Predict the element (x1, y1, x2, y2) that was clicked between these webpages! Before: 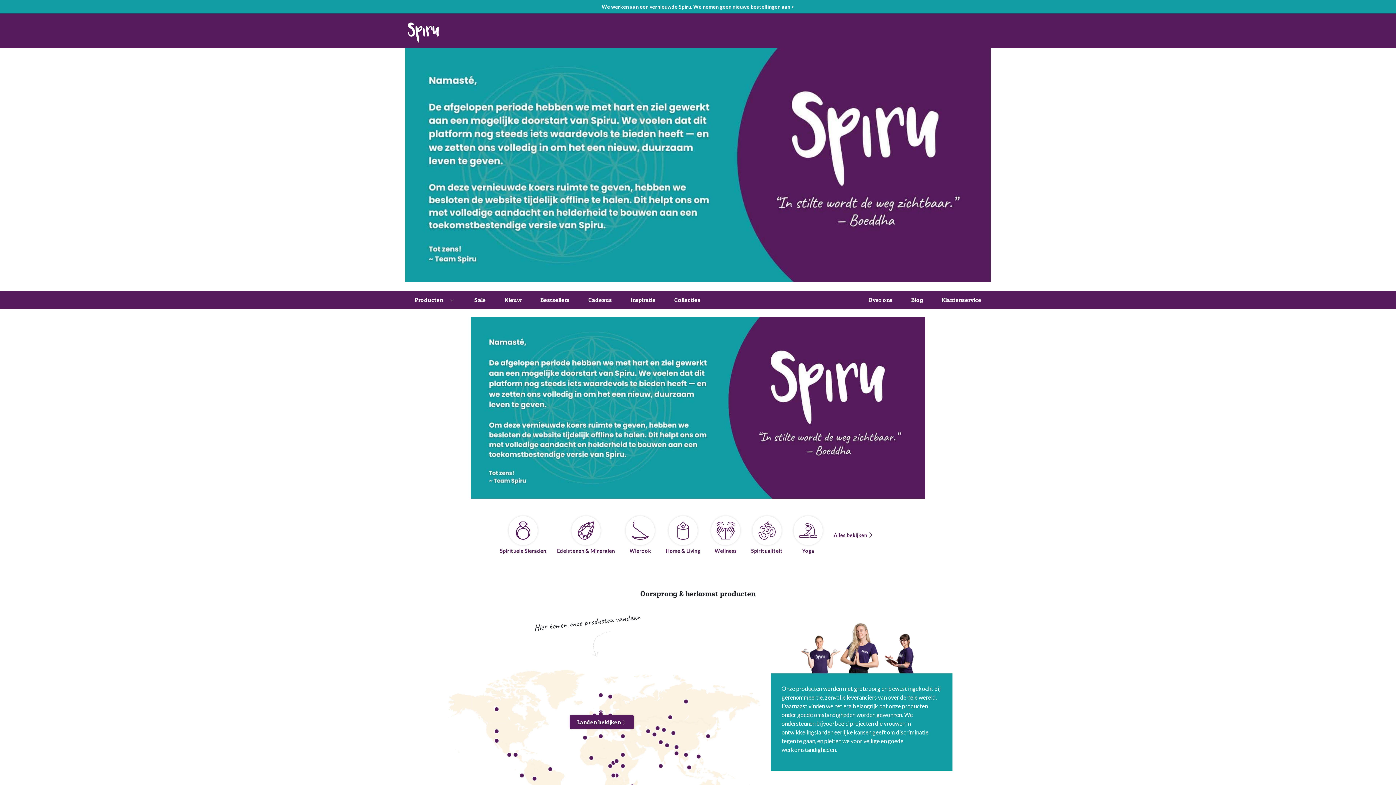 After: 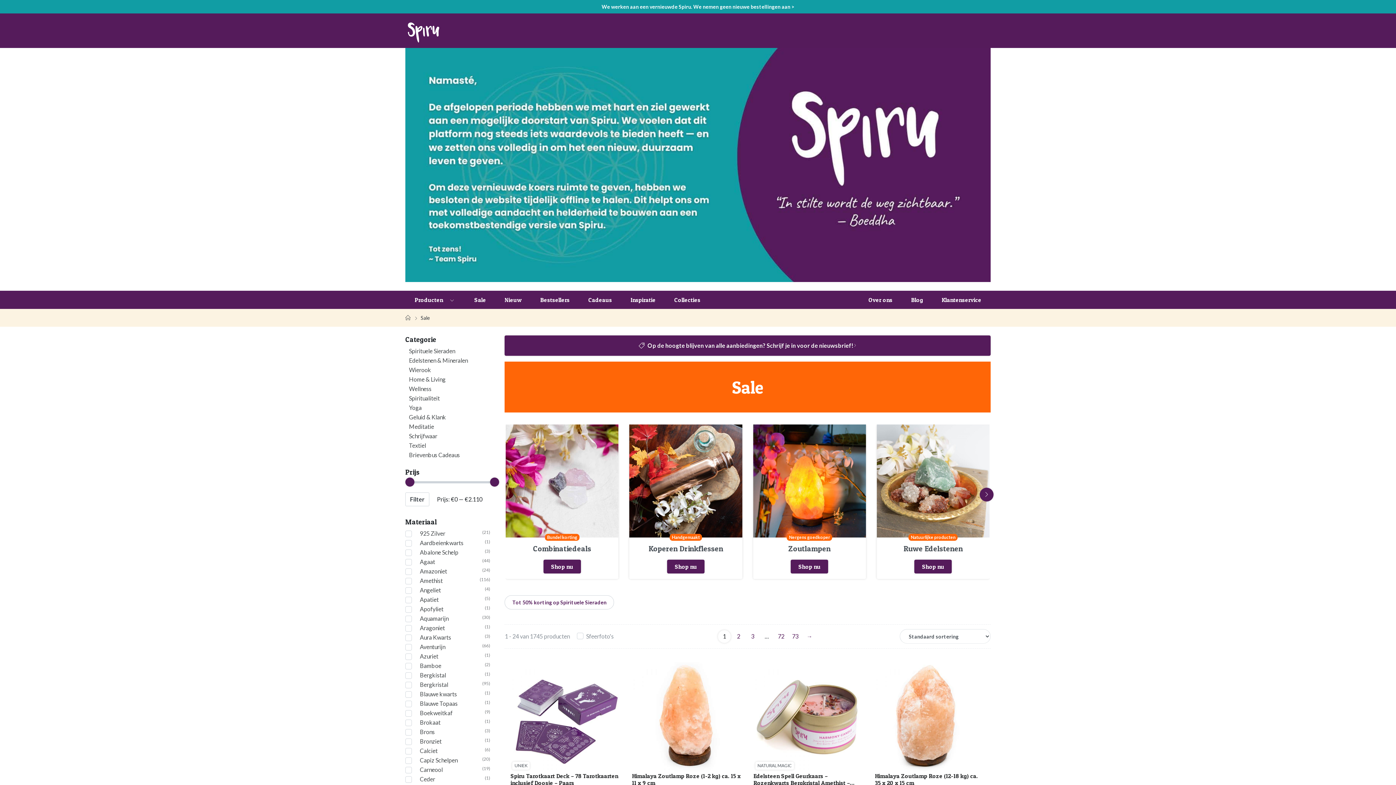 Action: bbox: (465, 290, 495, 308) label: Sale